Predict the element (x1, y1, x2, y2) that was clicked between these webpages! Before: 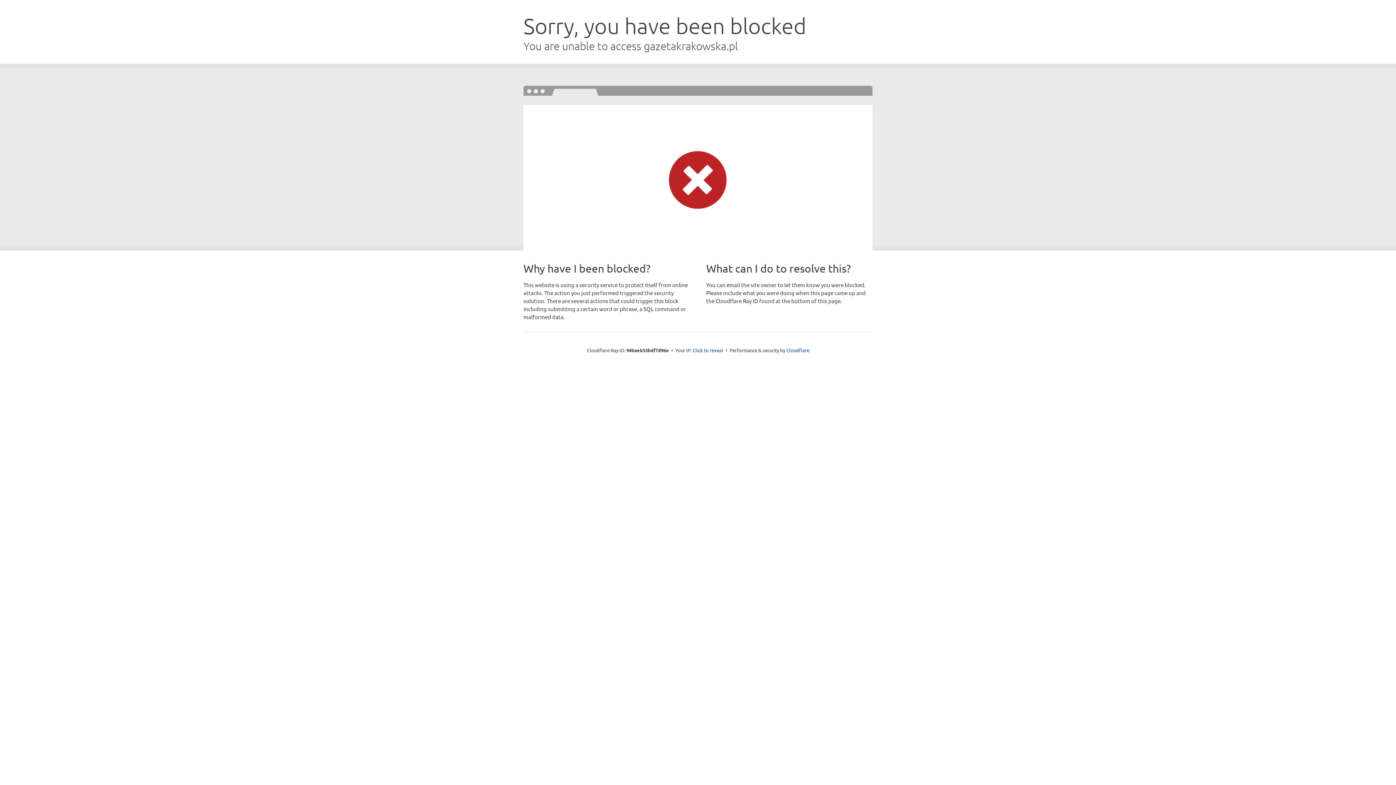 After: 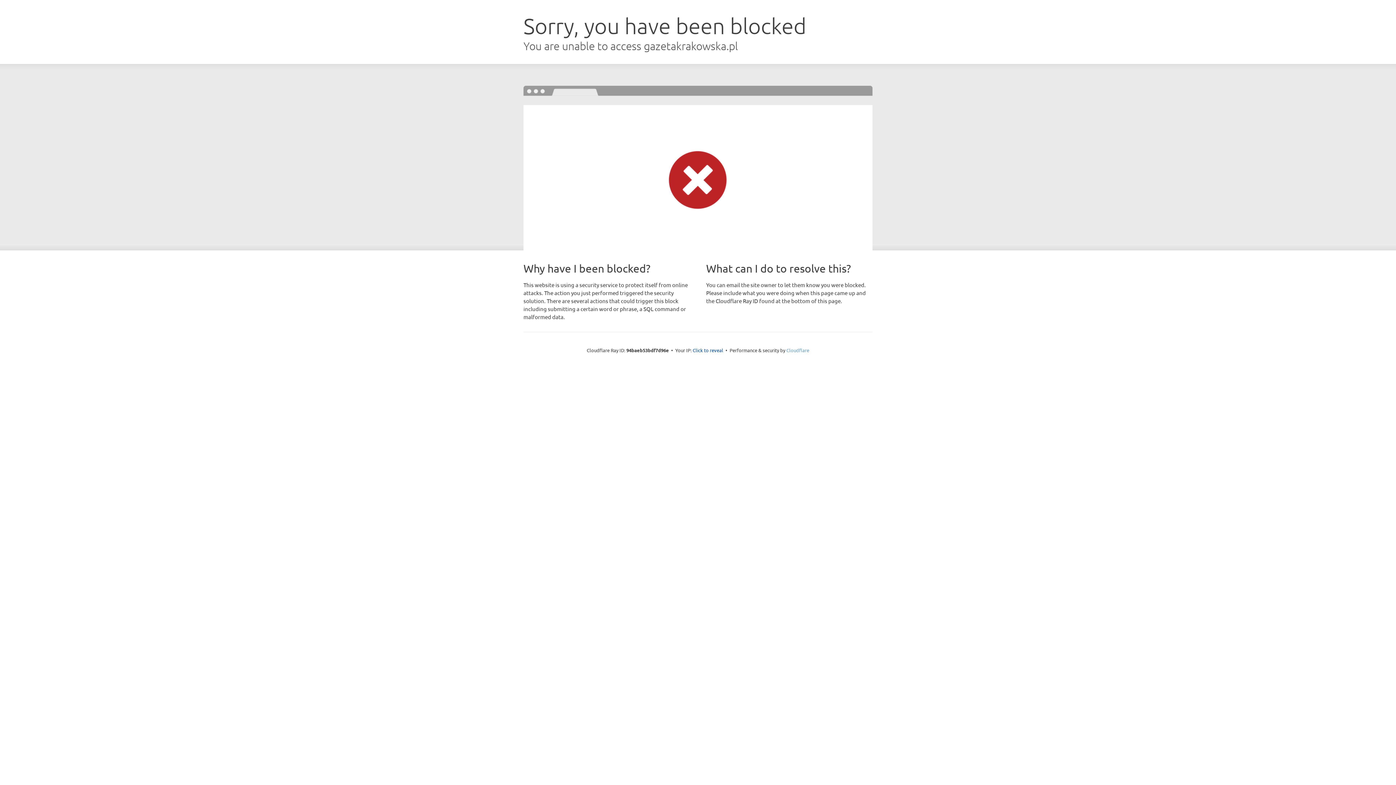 Action: label: Cloudflare bbox: (786, 347, 809, 353)